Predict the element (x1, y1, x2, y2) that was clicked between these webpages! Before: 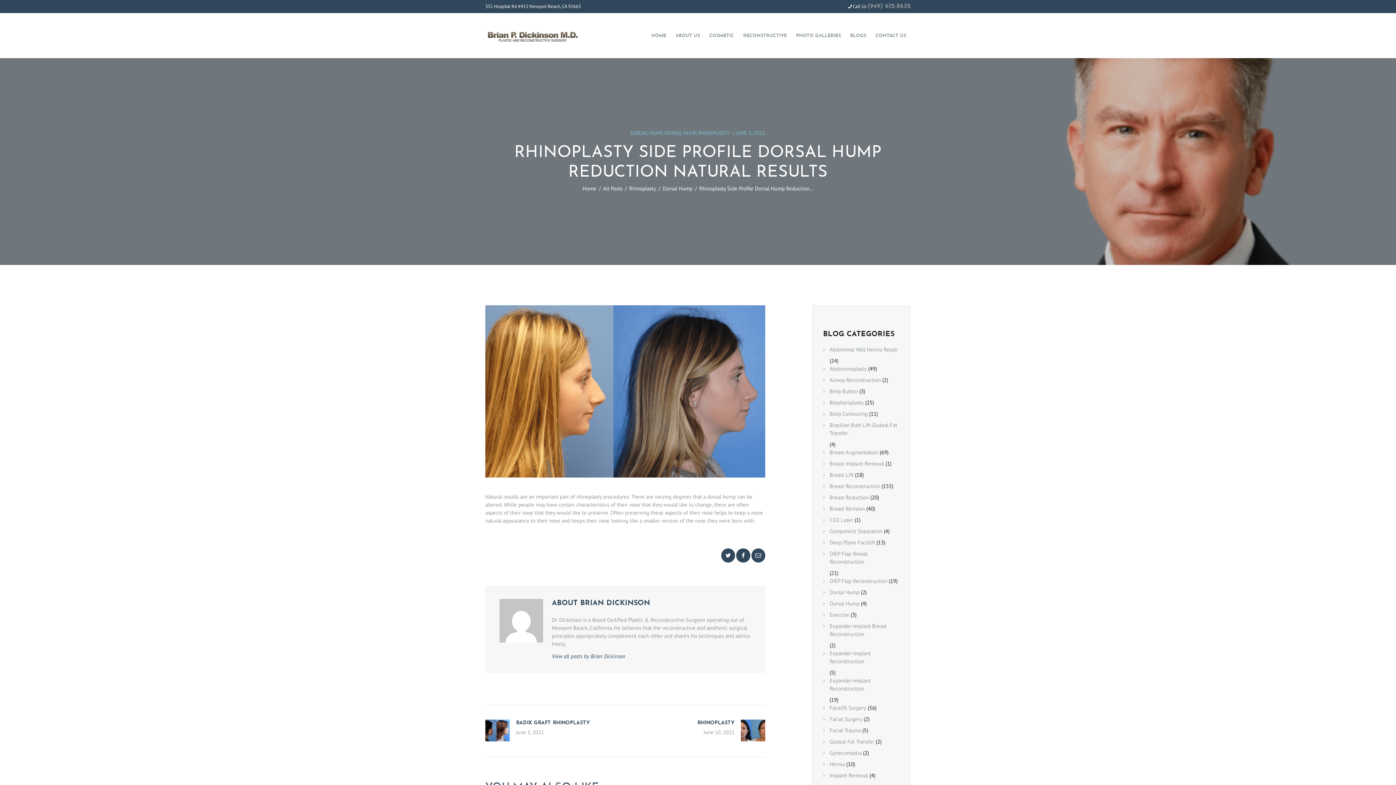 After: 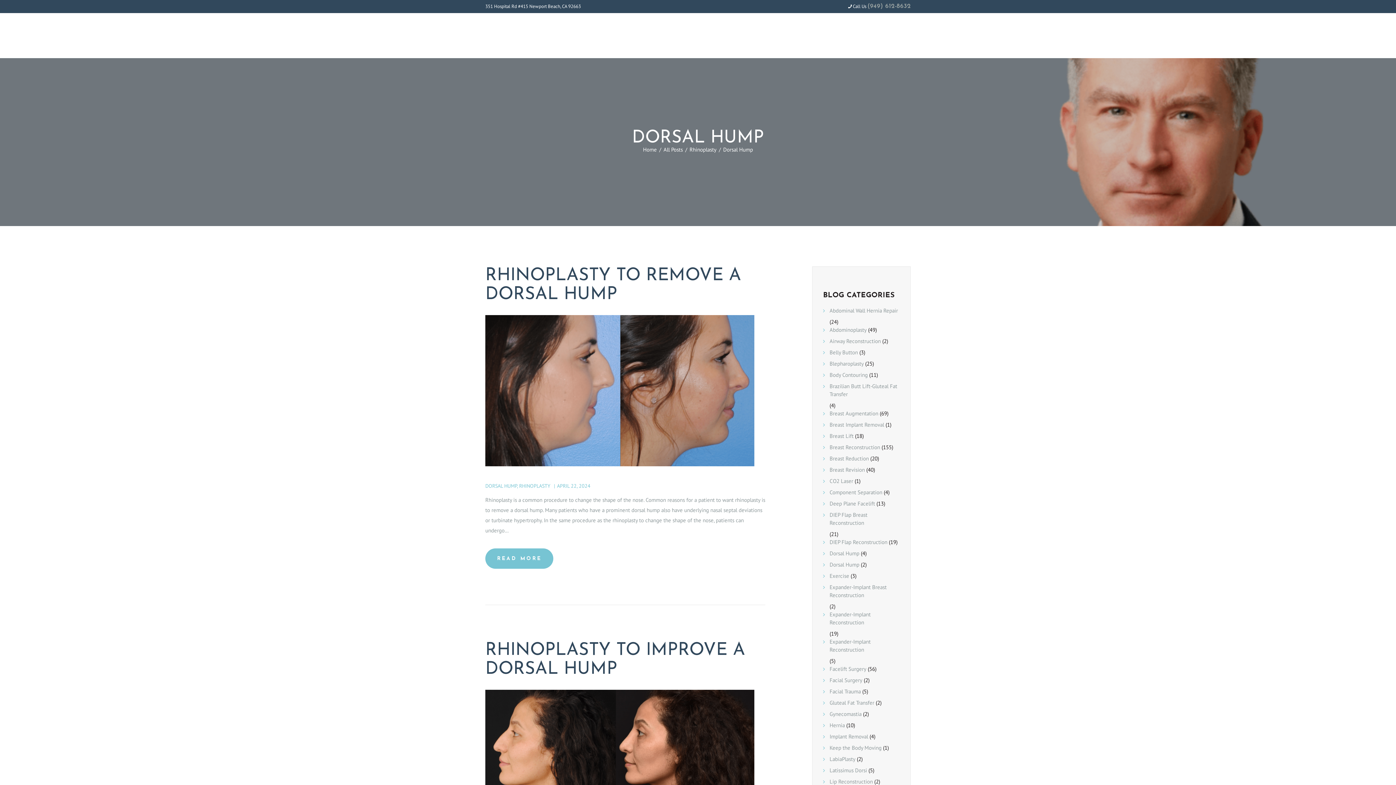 Action: label: DORSAL HUMP bbox: (630, 129, 662, 136)